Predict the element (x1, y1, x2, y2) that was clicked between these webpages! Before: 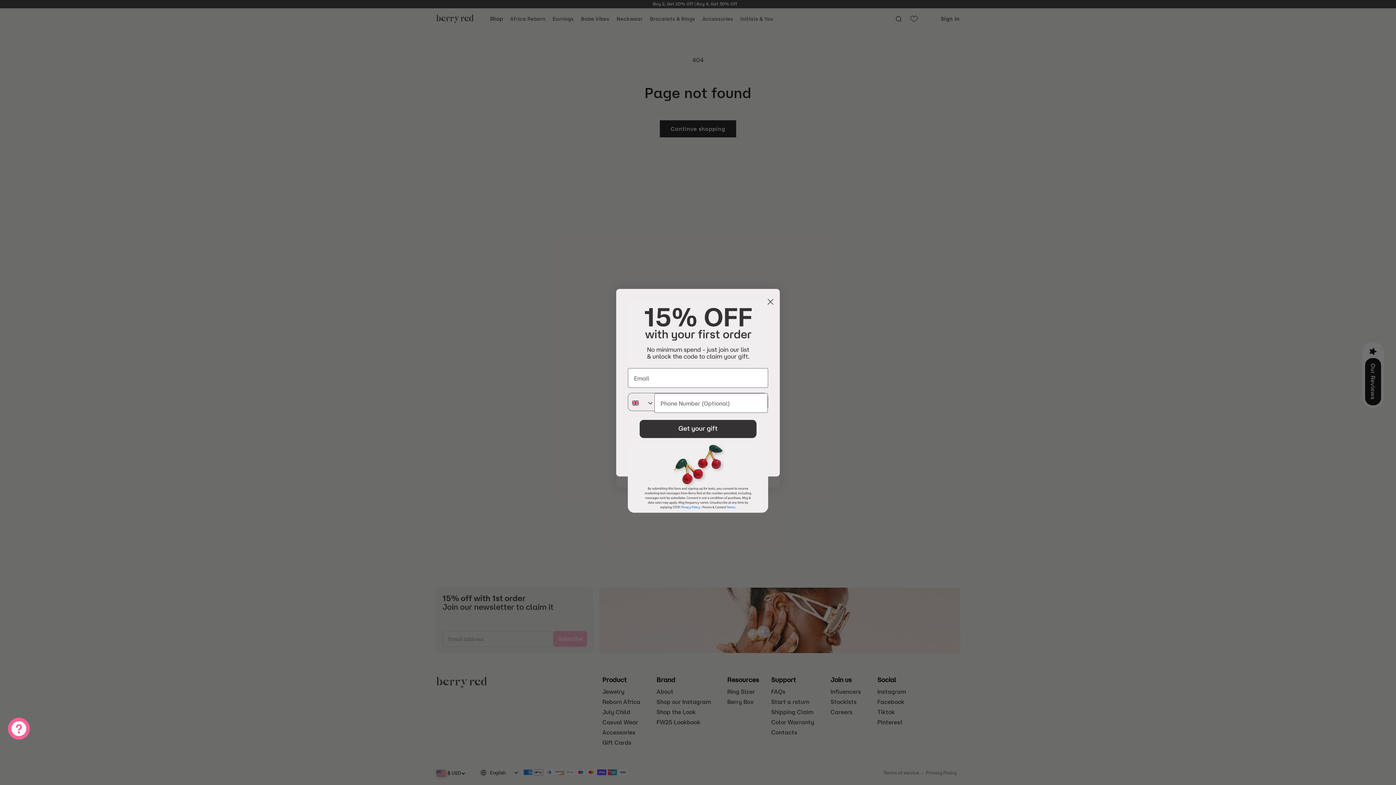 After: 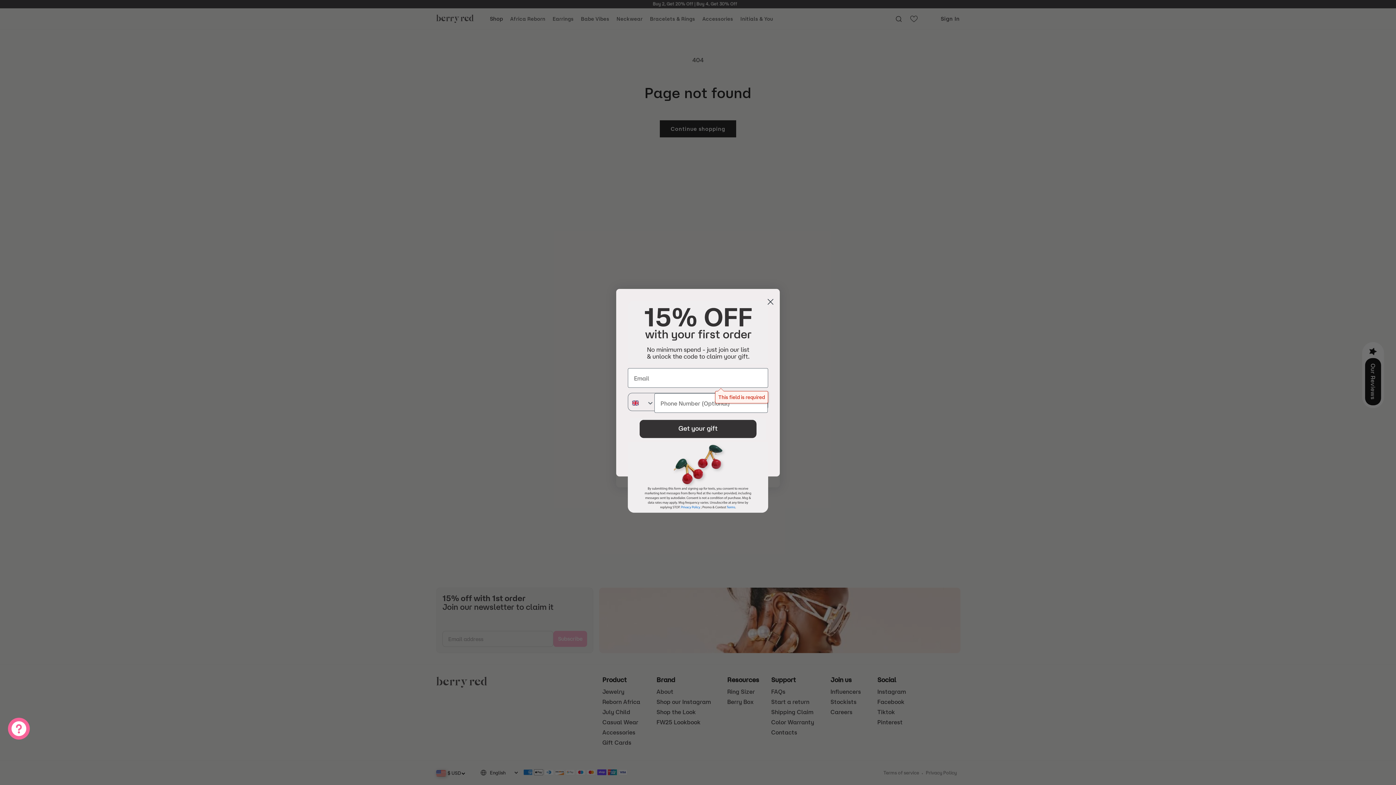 Action: bbox: (630, 418, 766, 438)